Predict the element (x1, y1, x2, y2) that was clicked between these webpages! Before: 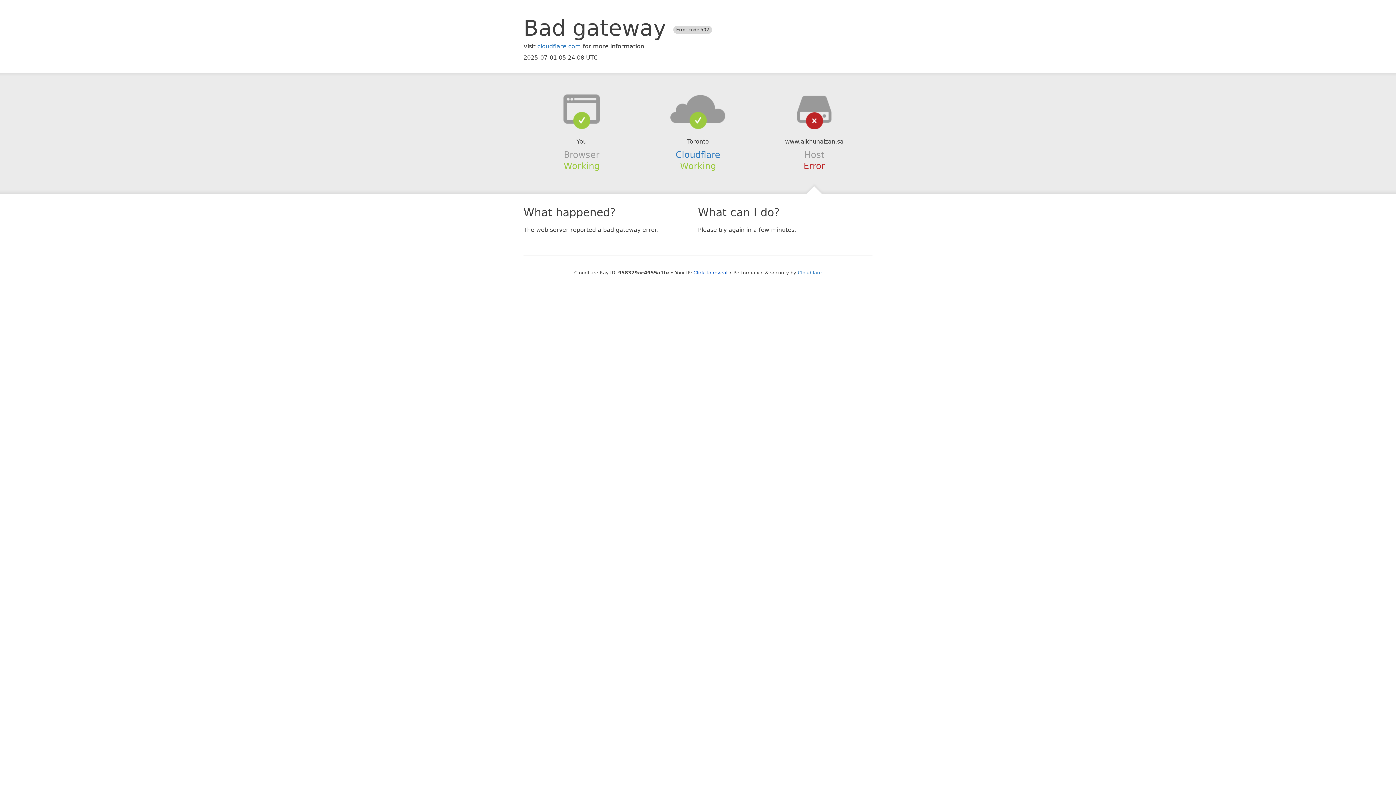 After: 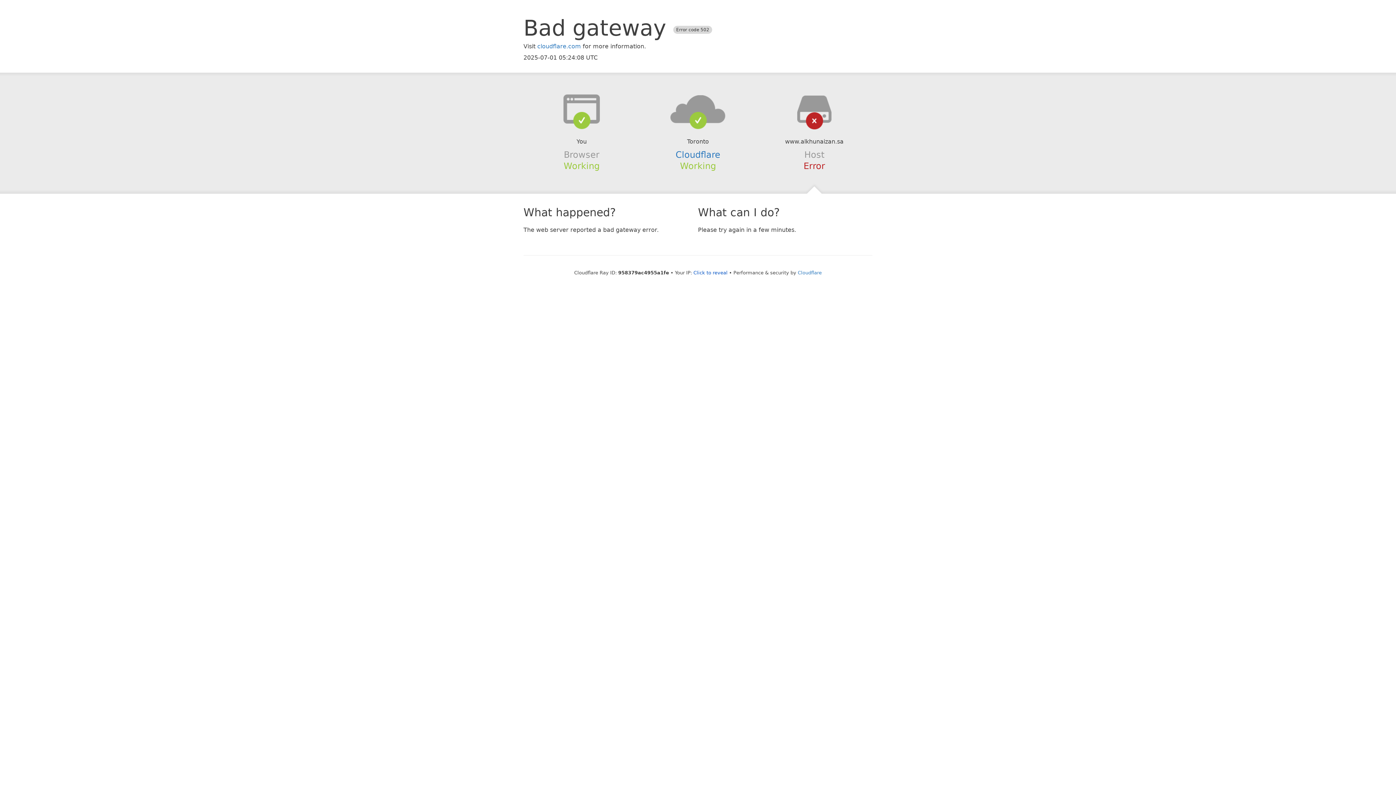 Action: bbox: (639, 94, 756, 123)